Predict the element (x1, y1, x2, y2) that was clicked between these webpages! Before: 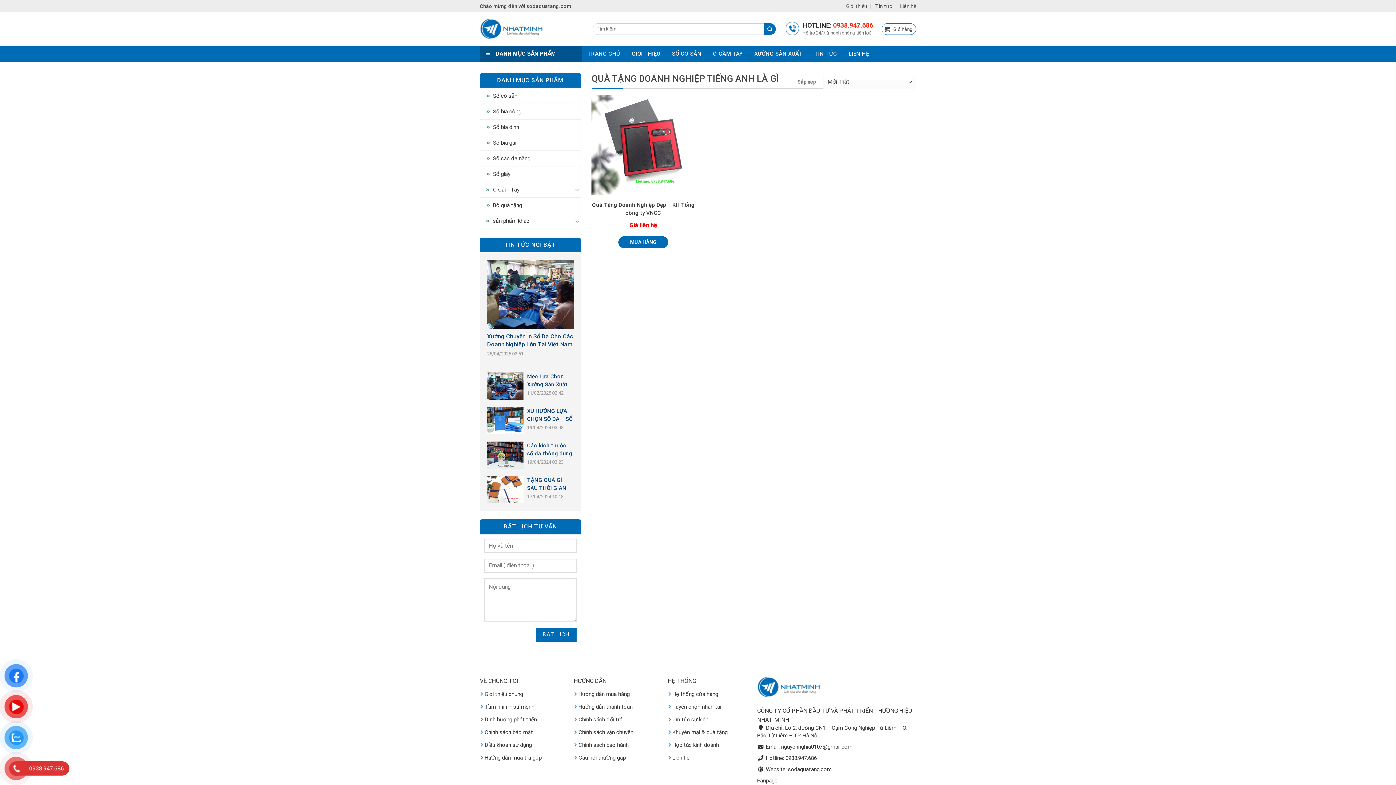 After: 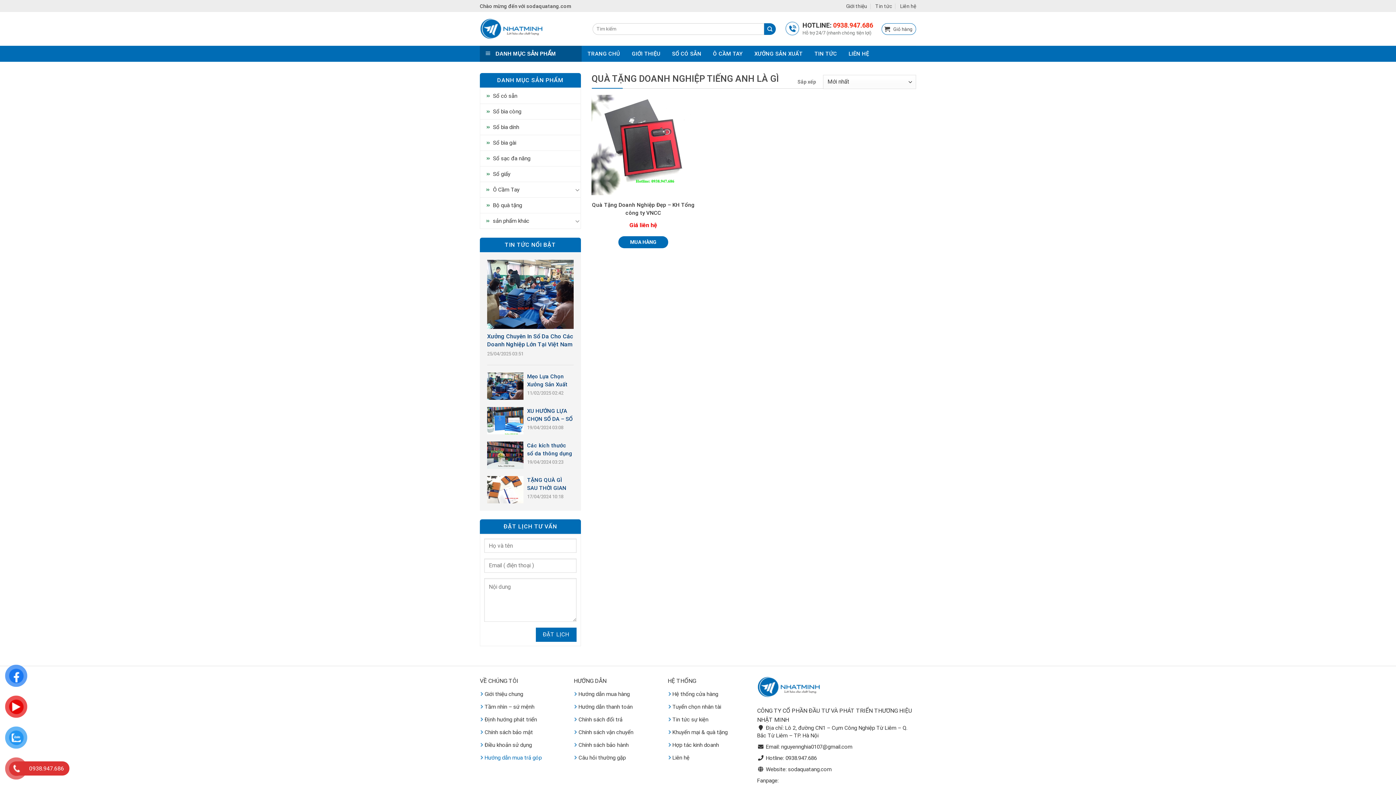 Action: label: Hướng dẫn mua trả góp bbox: (480, 754, 563, 762)